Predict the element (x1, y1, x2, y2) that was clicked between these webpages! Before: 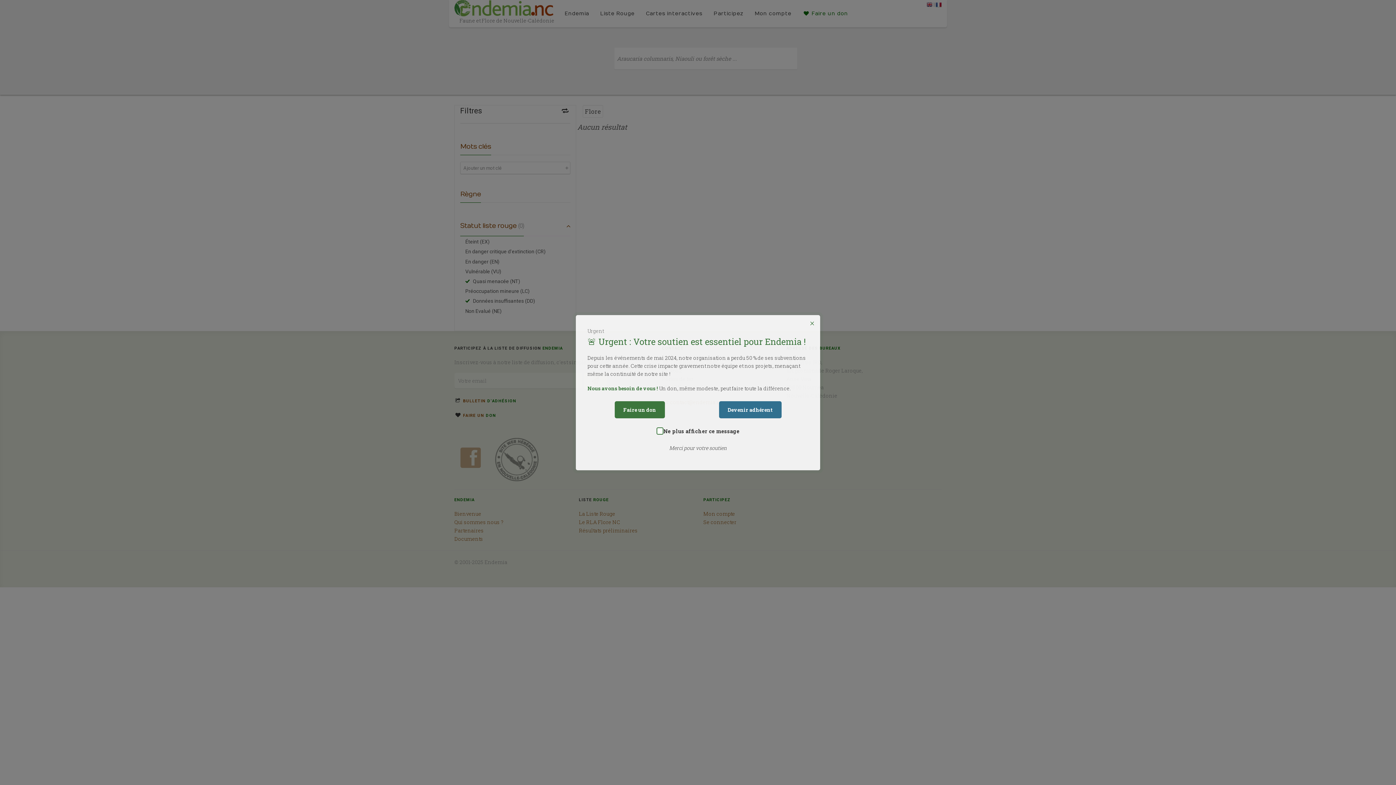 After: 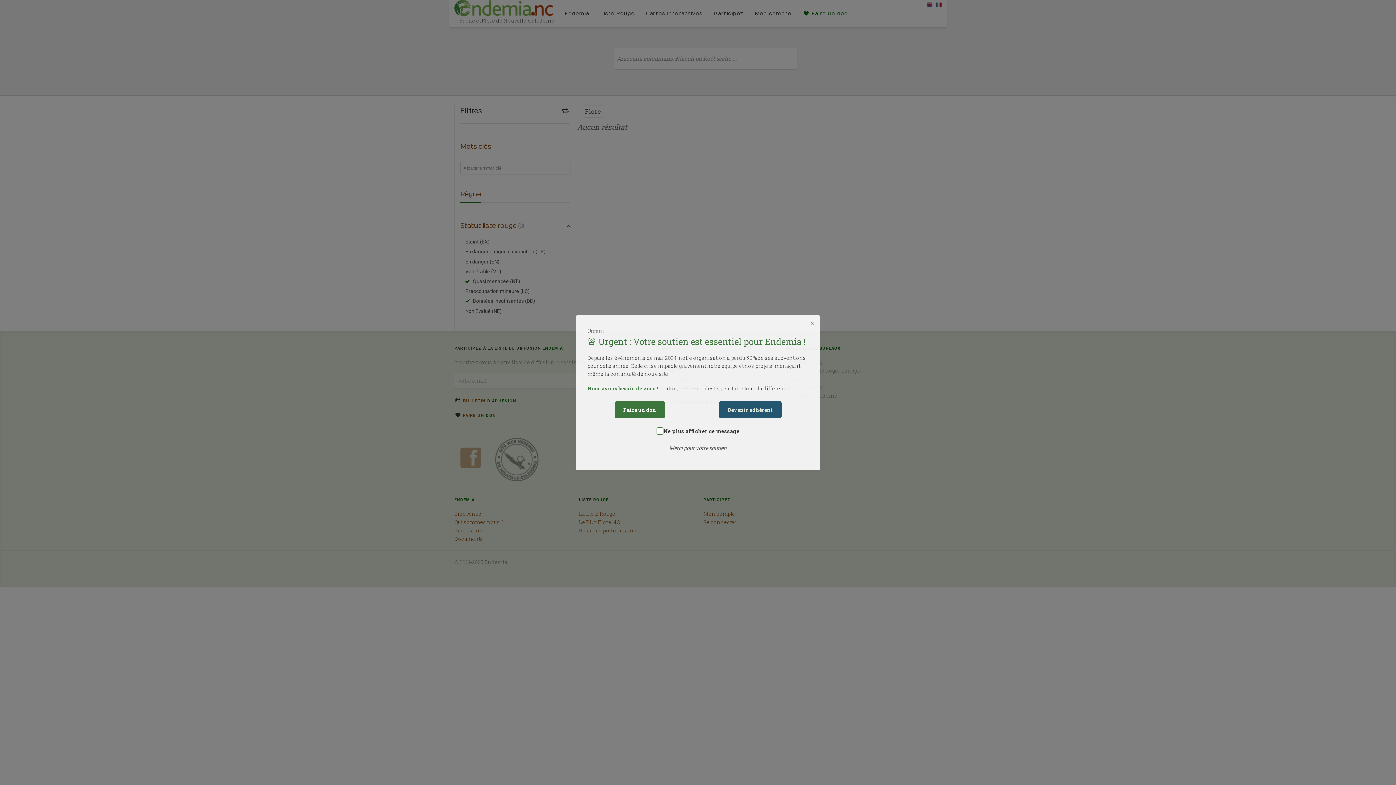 Action: bbox: (719, 401, 781, 418) label: Devenir adhérent